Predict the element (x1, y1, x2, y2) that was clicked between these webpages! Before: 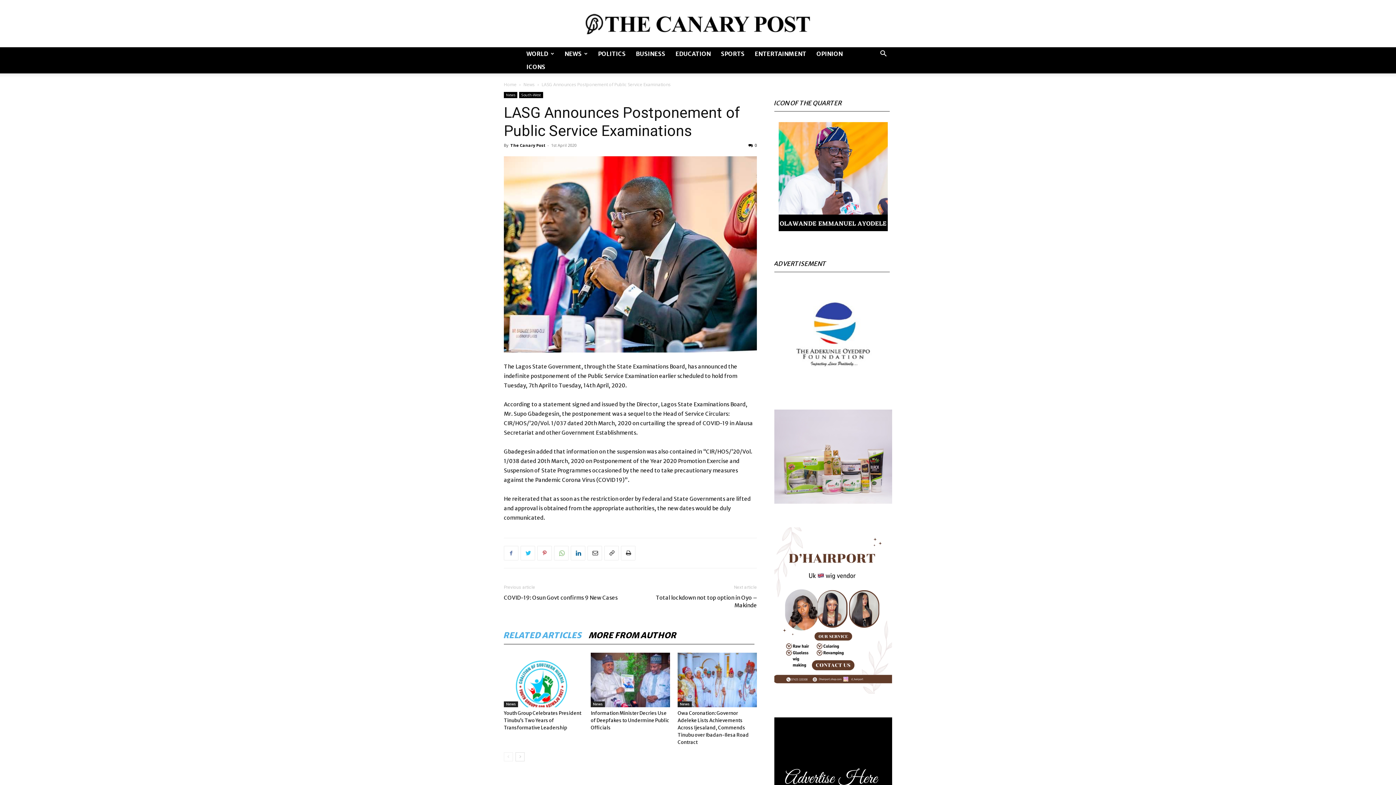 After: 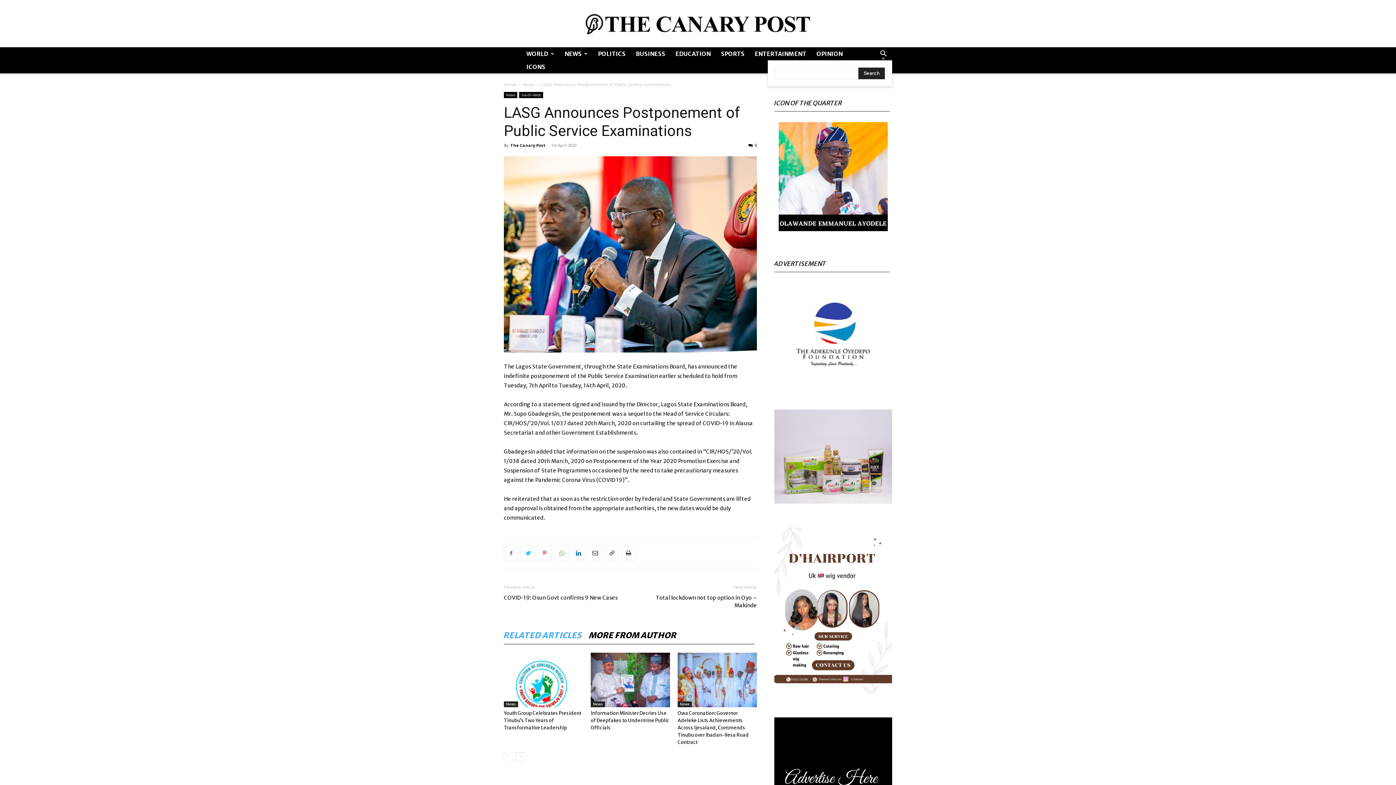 Action: label: Search bbox: (874, 50, 892, 57)